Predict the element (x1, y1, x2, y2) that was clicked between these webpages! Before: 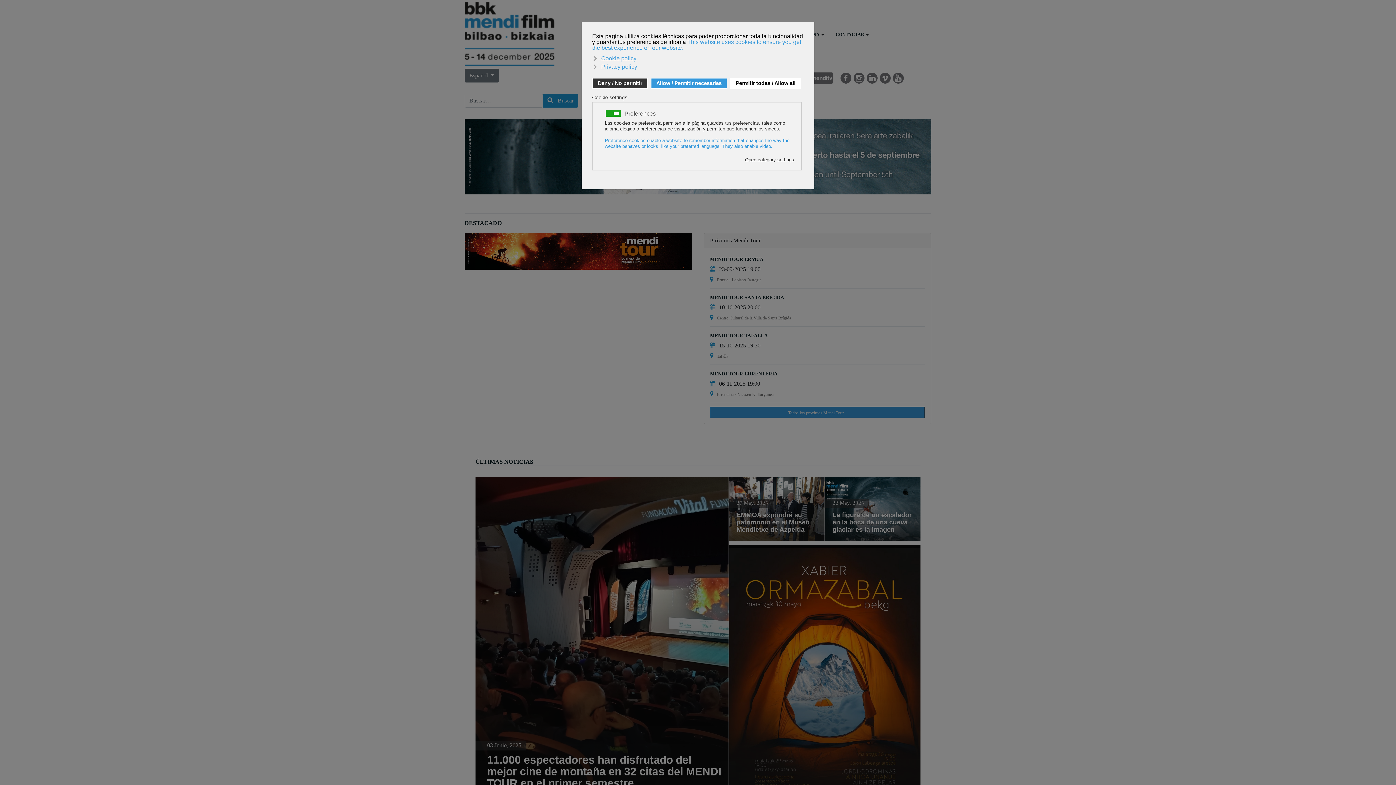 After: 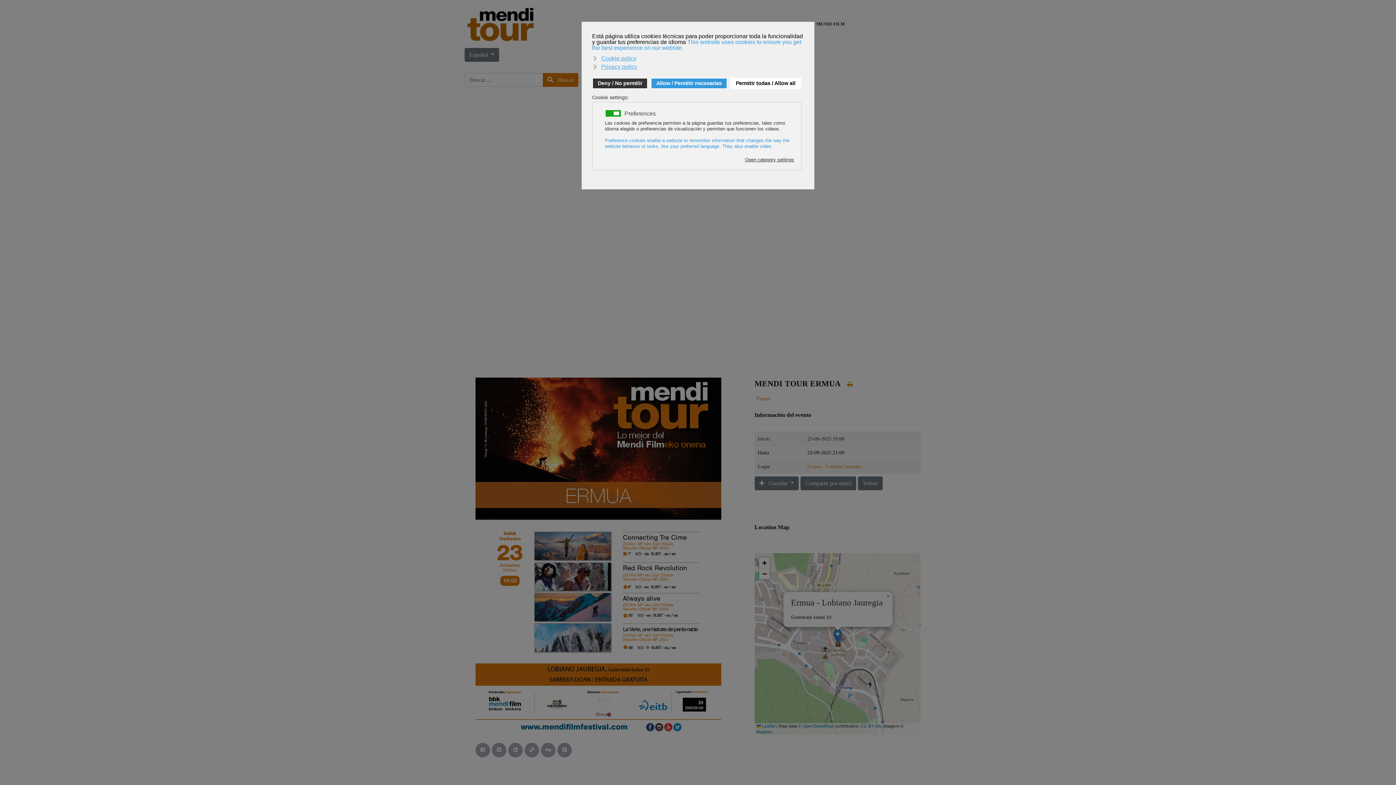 Action: label: MENDI TOUR ERMUA bbox: (710, 256, 763, 262)